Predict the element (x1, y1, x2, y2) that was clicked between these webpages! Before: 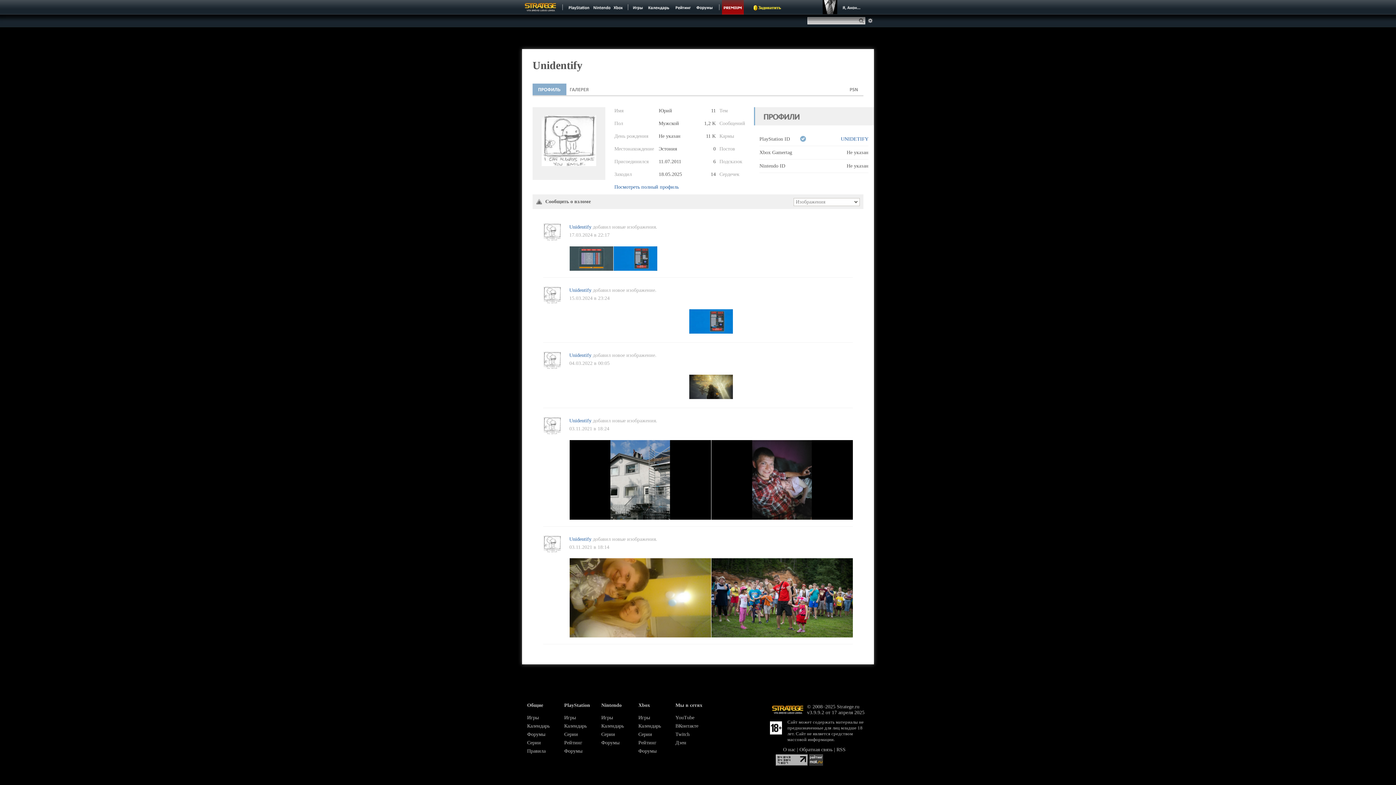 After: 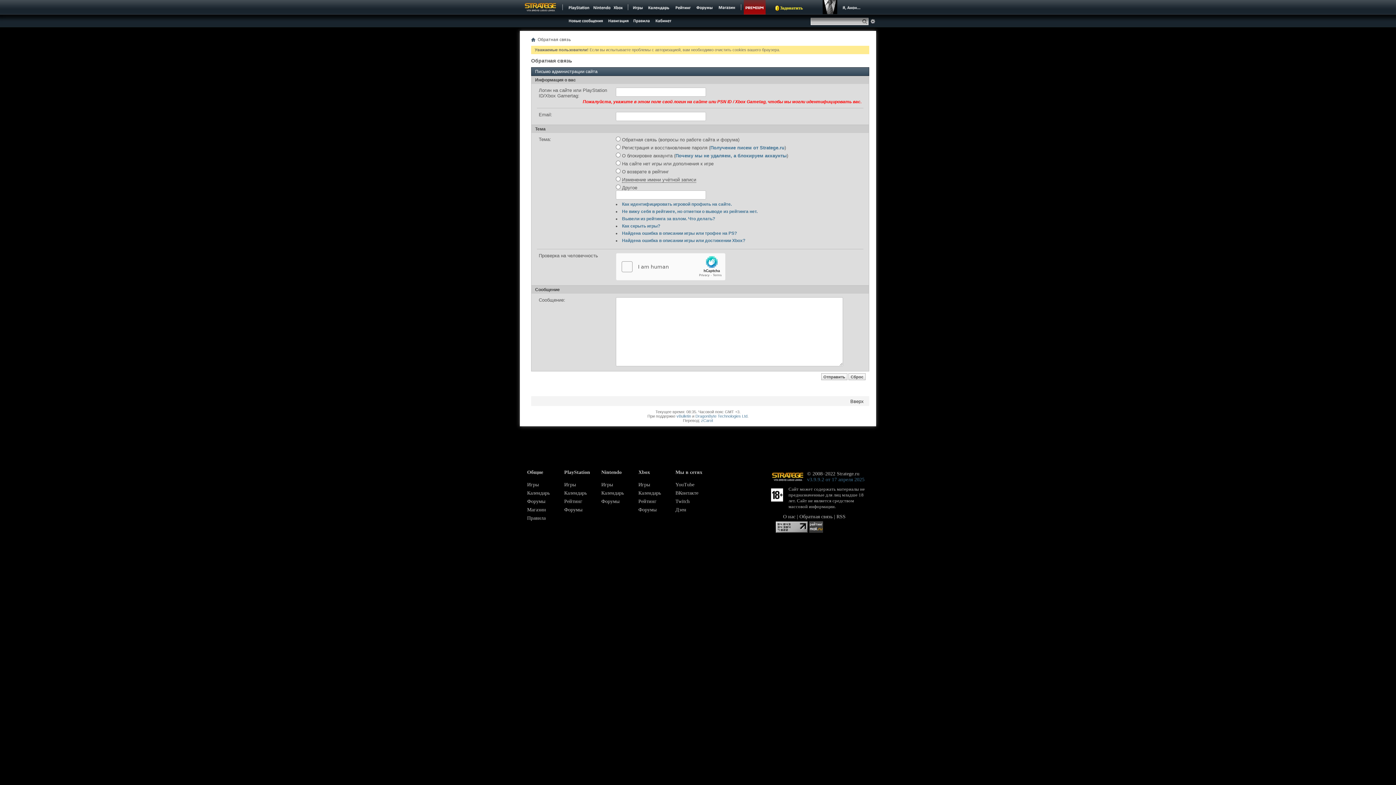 Action: label: Обратная связь bbox: (799, 747, 832, 752)